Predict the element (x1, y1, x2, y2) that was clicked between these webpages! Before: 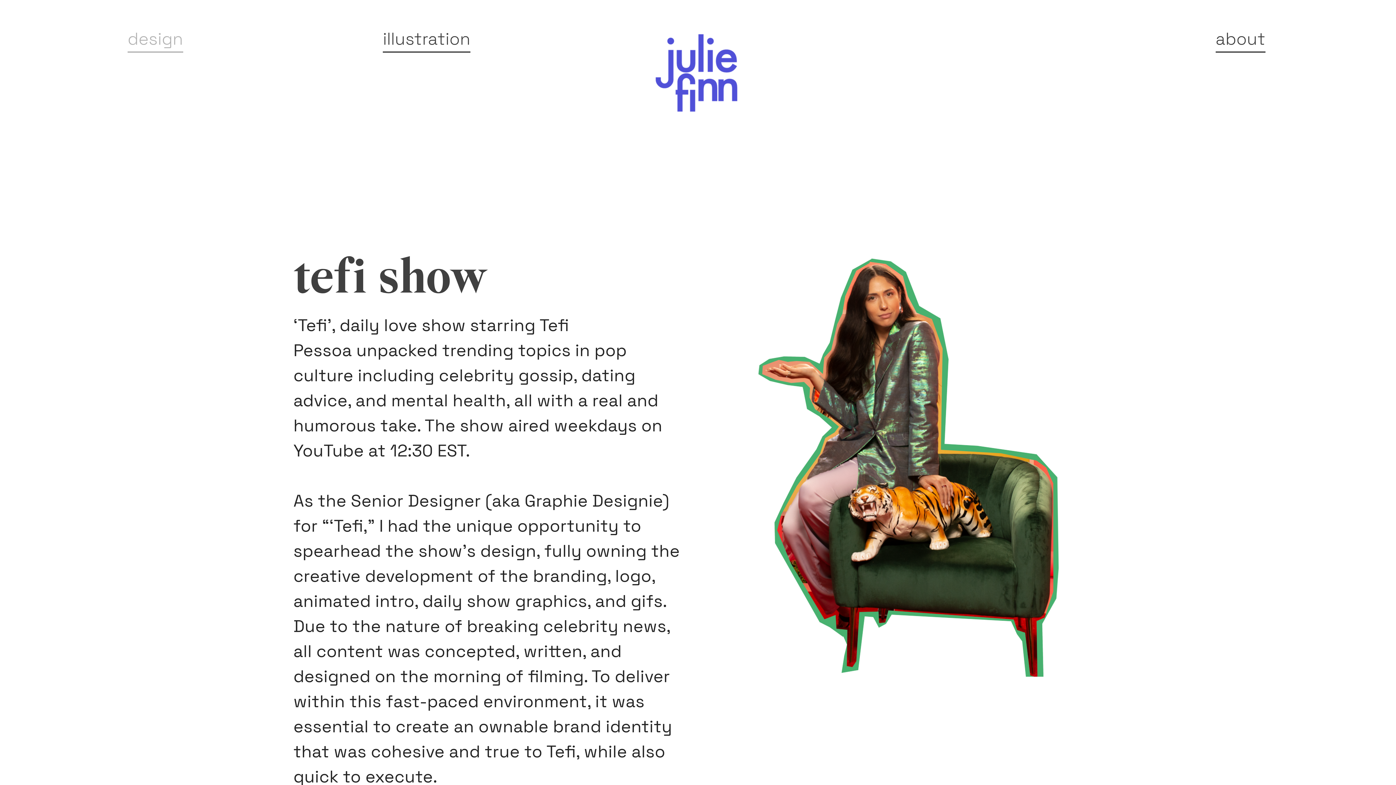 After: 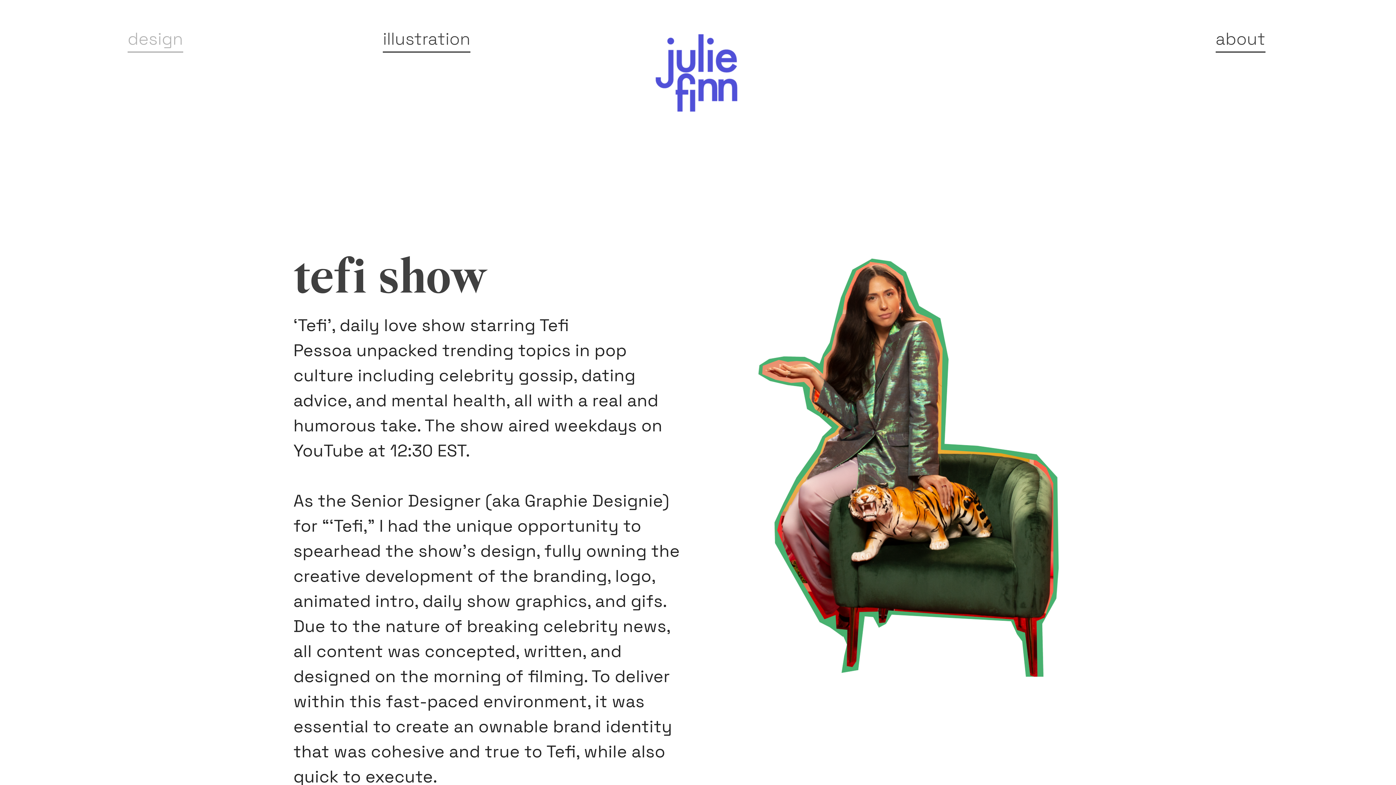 Action: bbox: (127, 27, 183, 52) label: design